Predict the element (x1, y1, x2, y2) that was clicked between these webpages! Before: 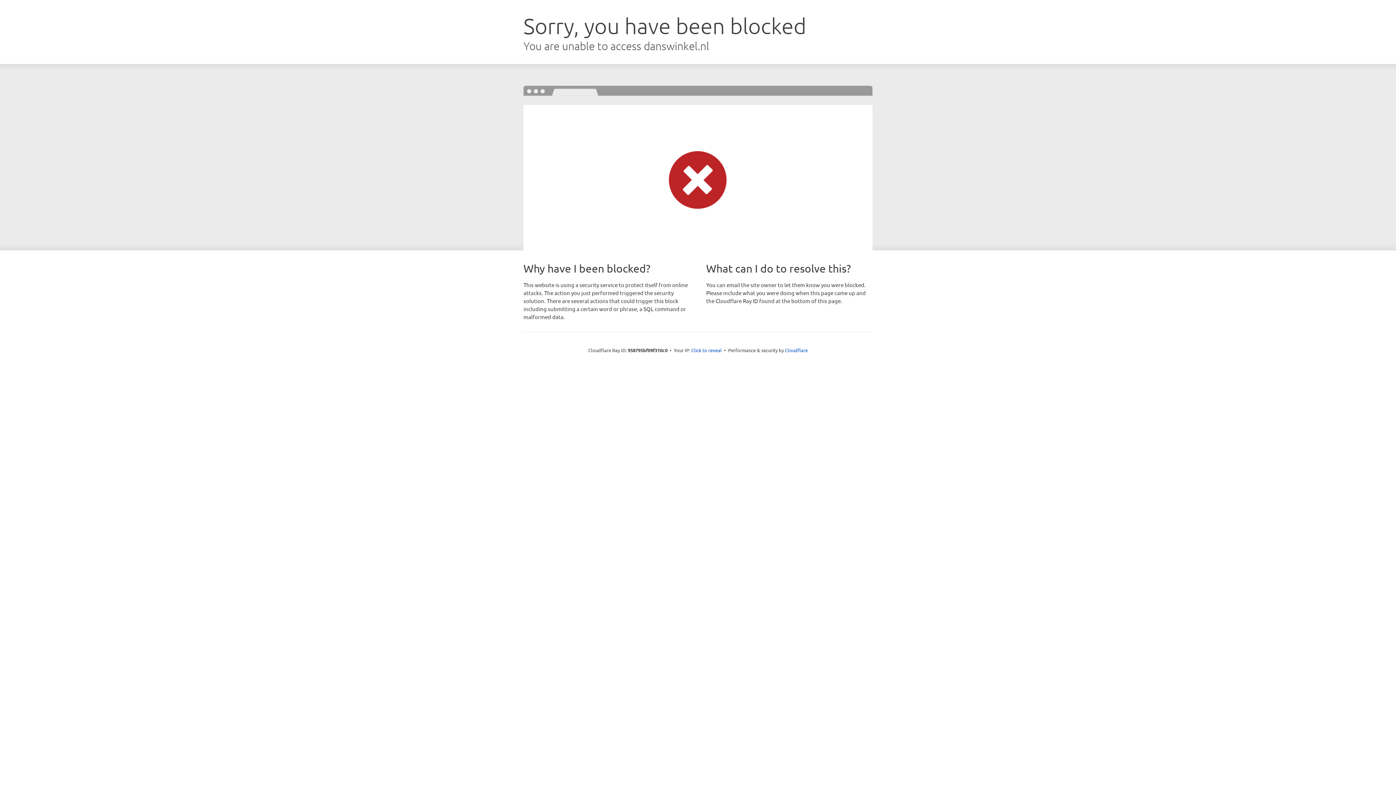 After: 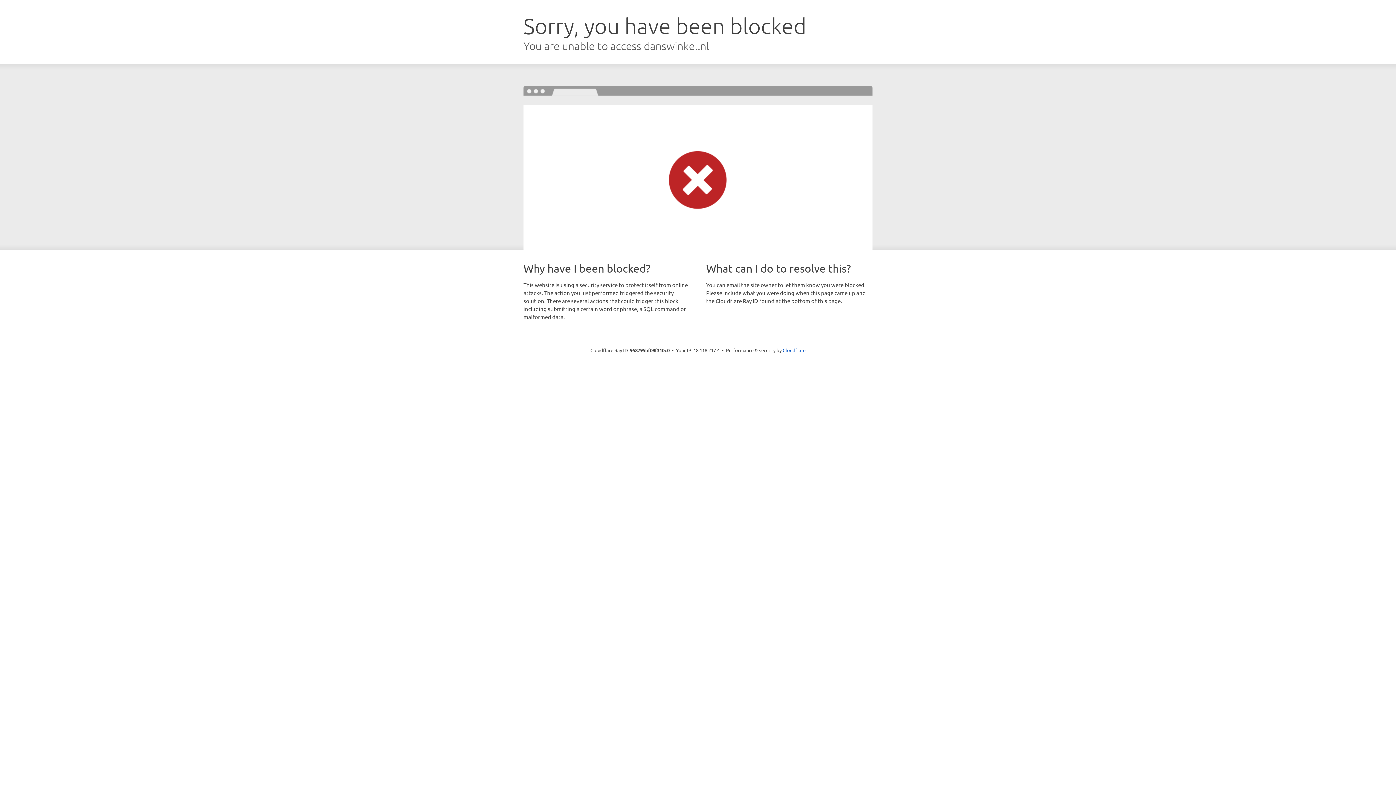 Action: bbox: (691, 346, 722, 353) label: Click to reveal